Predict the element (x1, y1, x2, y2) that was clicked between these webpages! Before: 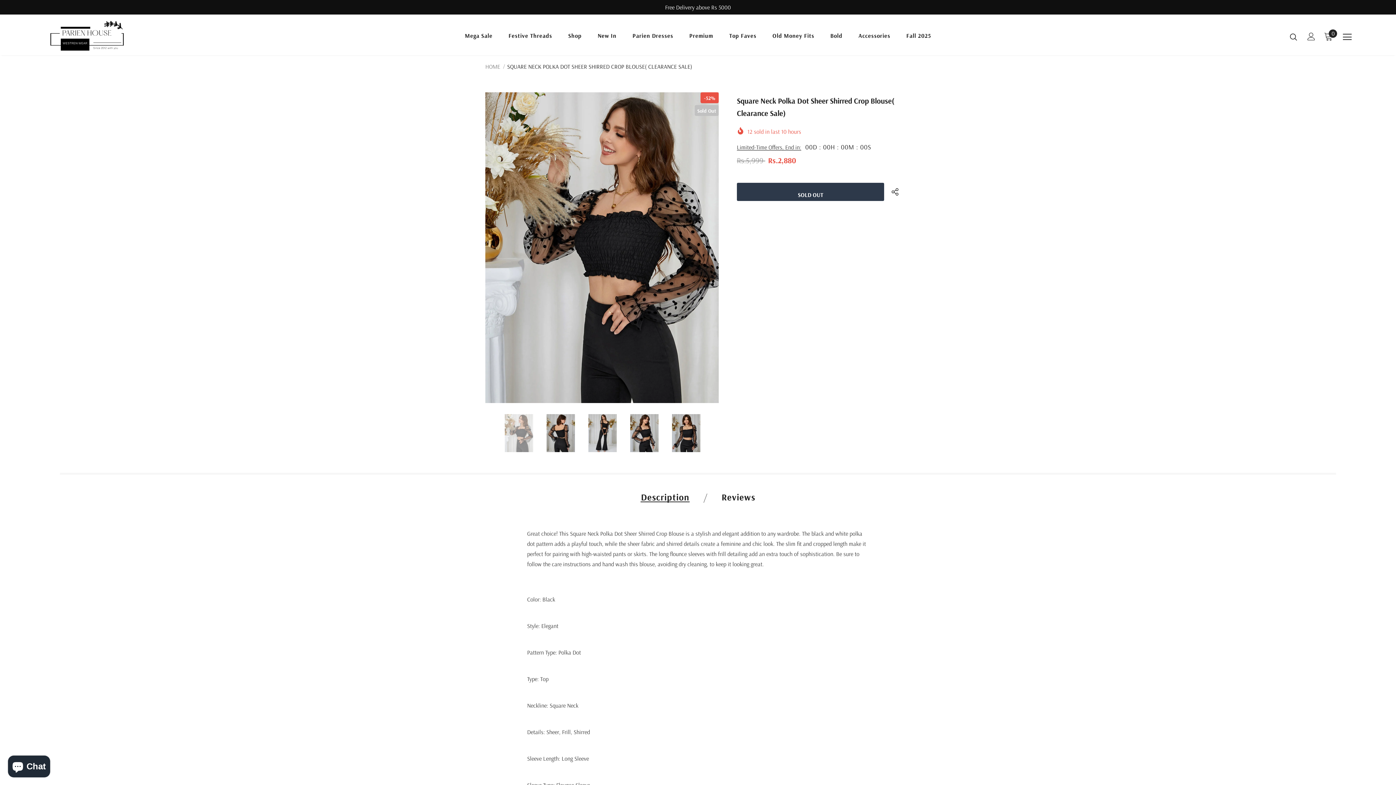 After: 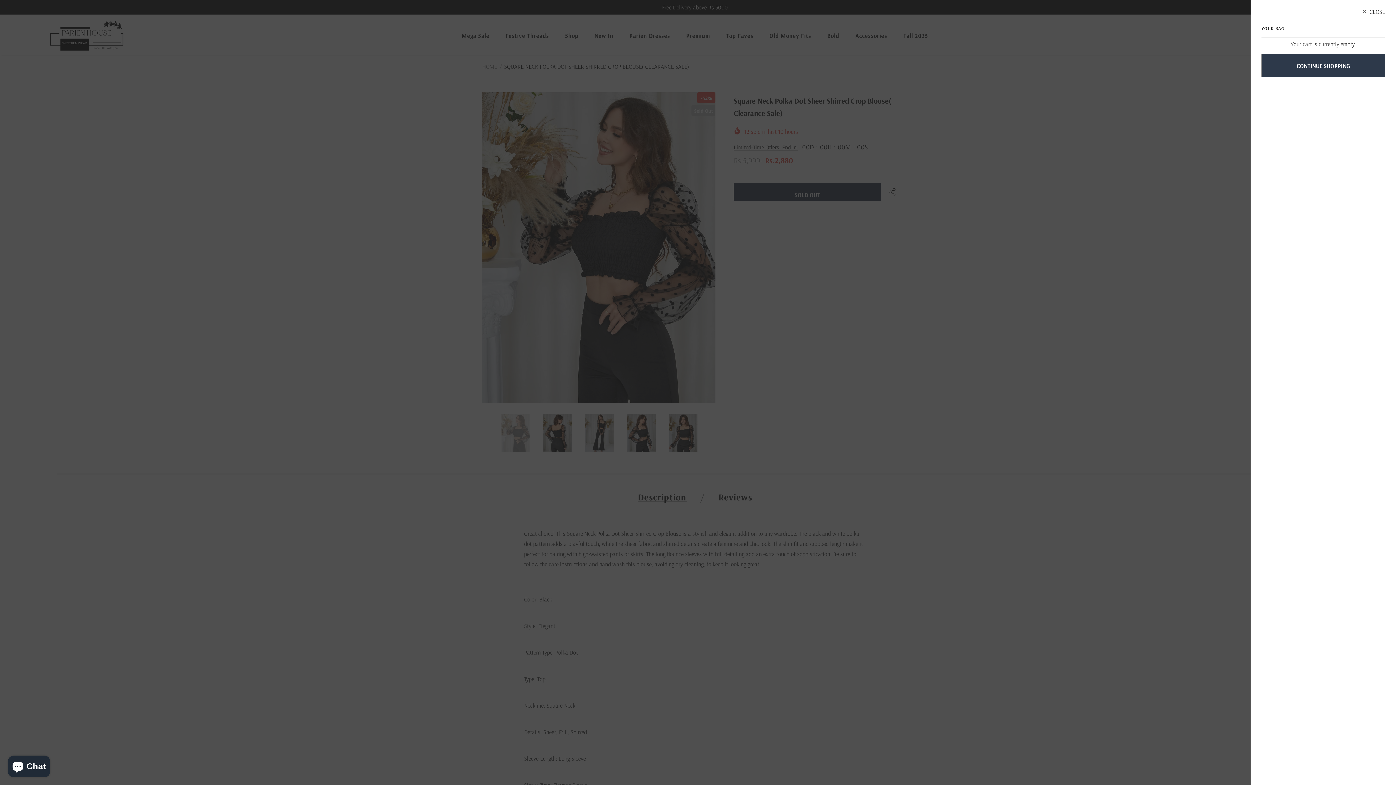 Action: bbox: (1324, 32, 1333, 40) label: 0